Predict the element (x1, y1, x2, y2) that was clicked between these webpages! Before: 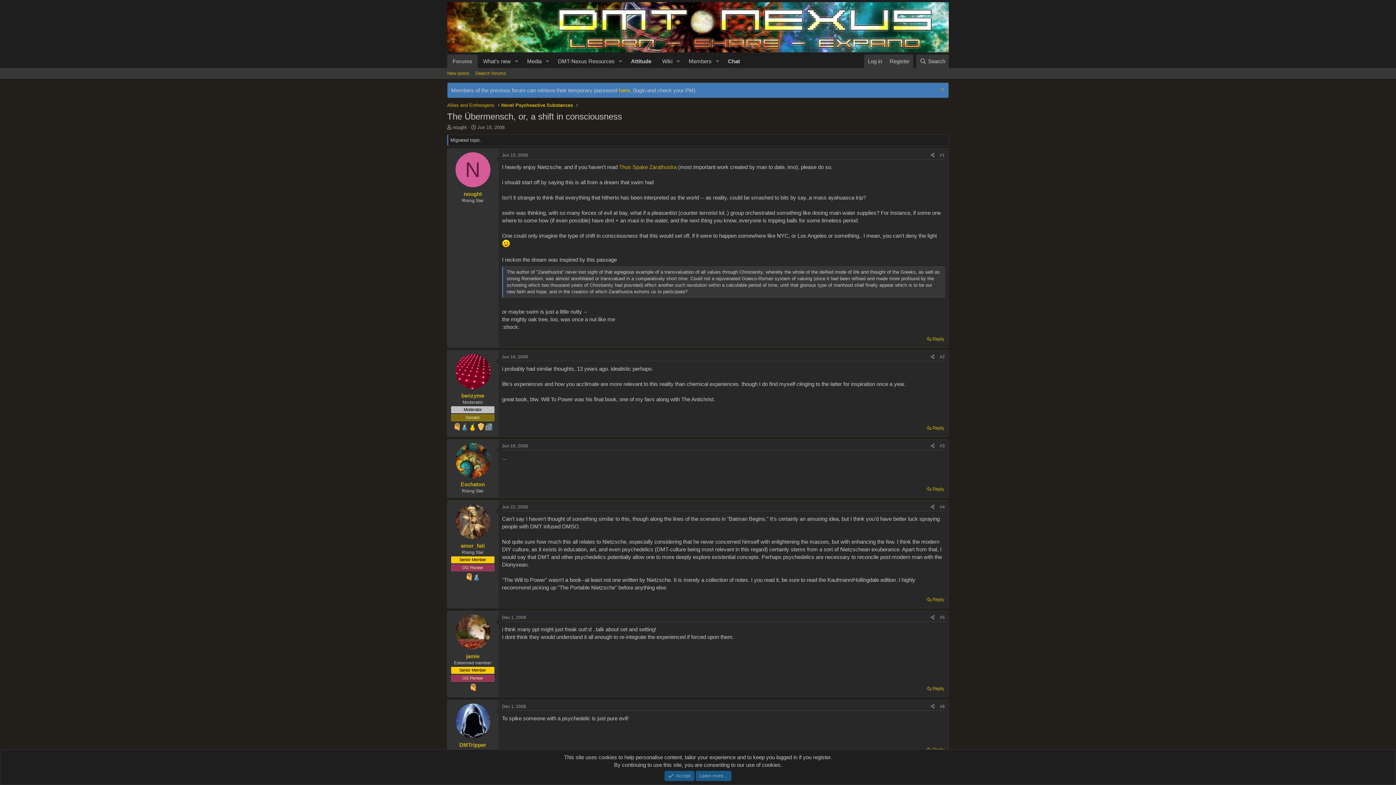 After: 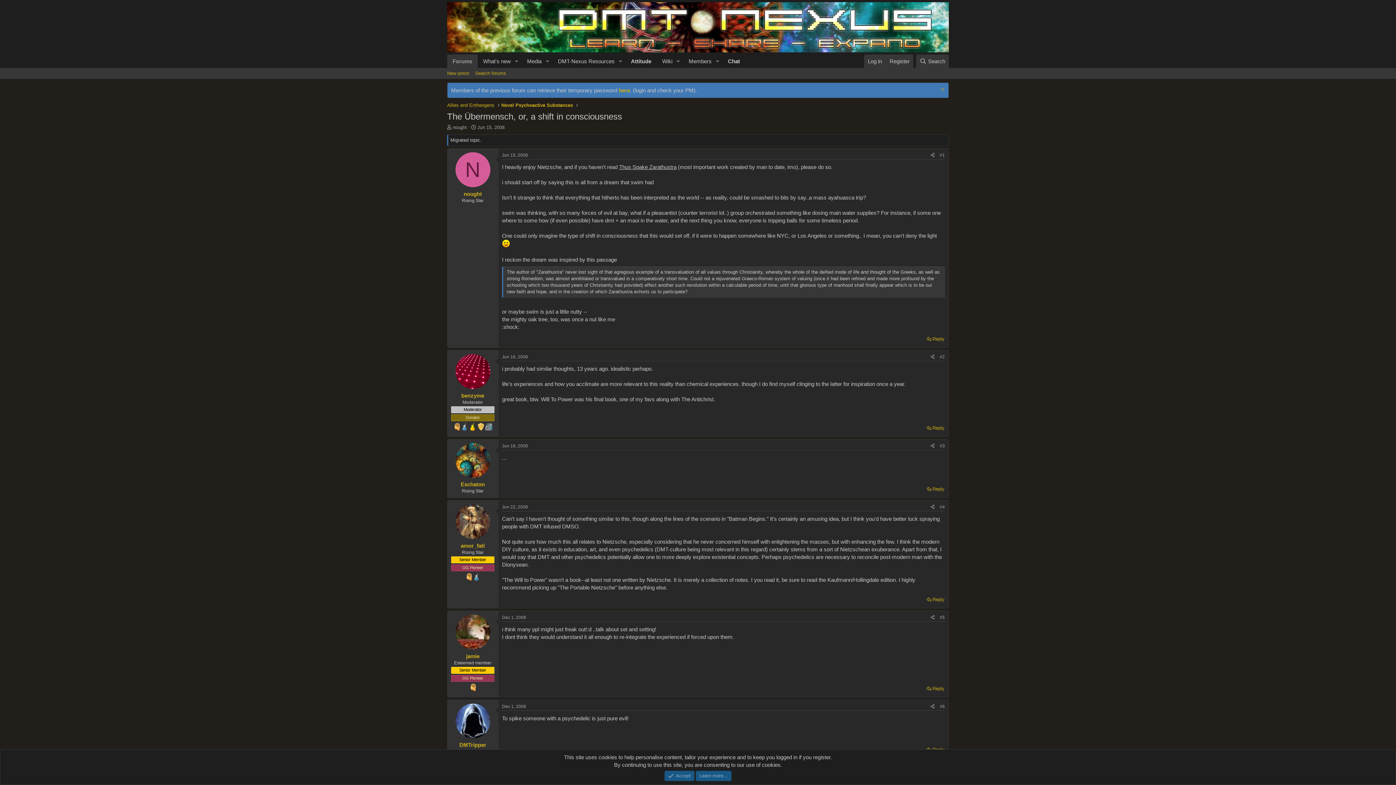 Action: label: Thus Spake Zarathustra bbox: (619, 164, 676, 170)